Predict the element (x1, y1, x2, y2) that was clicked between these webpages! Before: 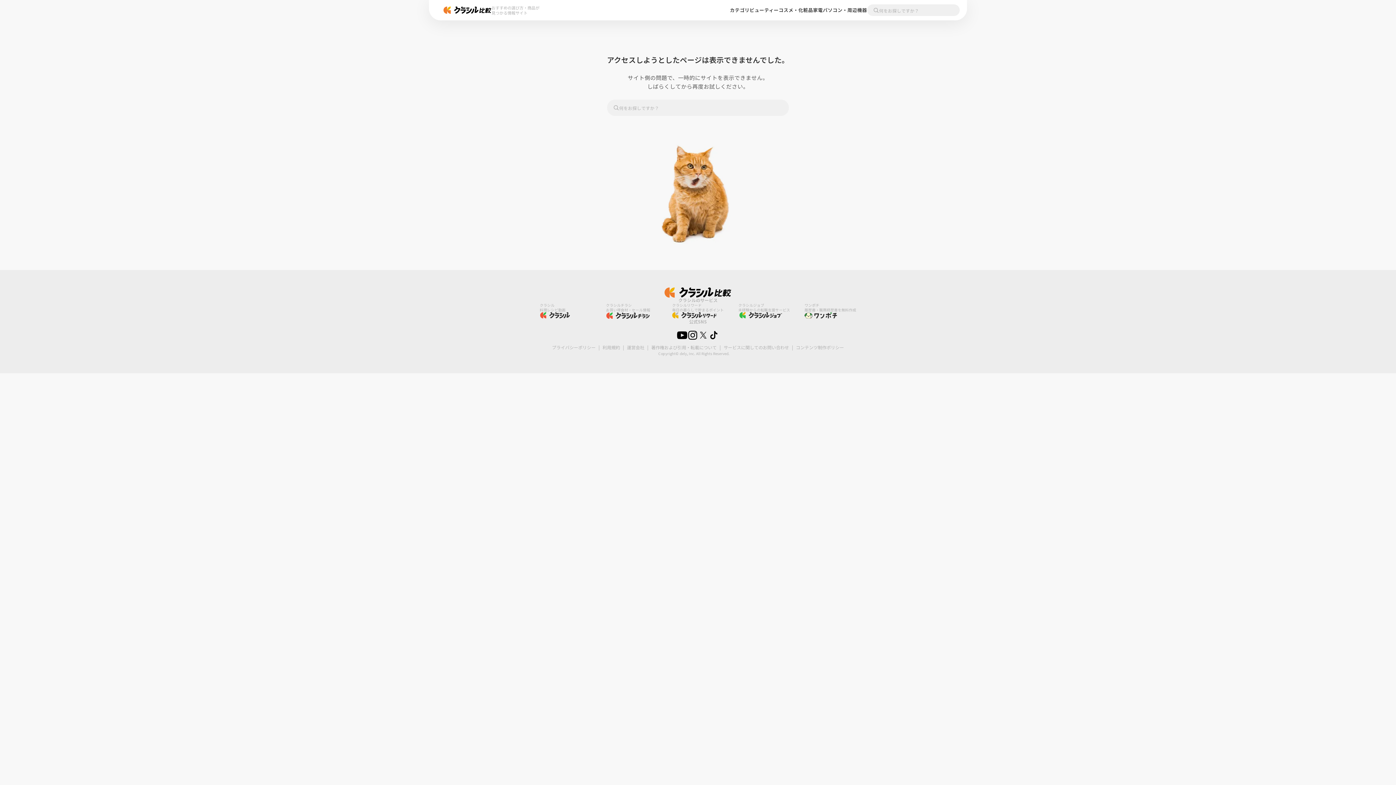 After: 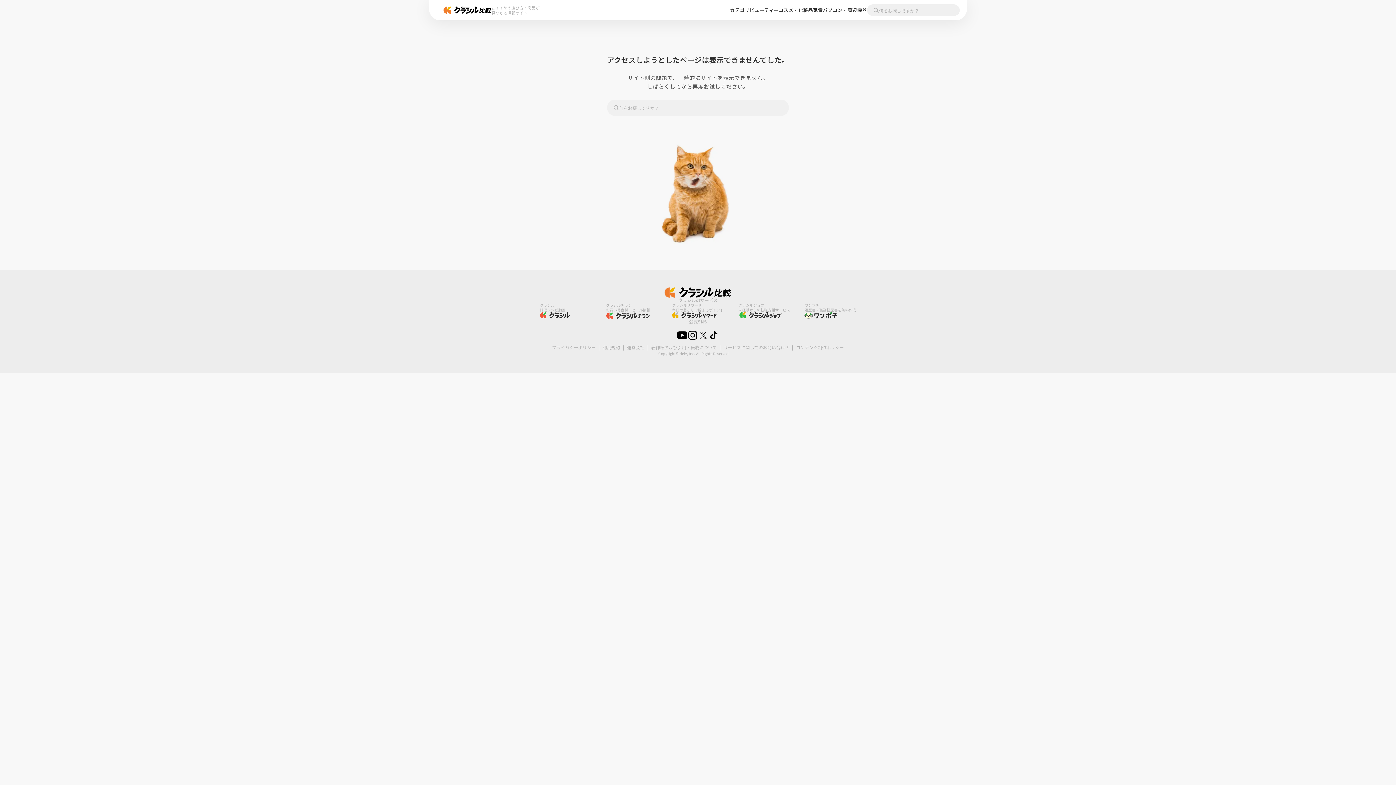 Action: bbox: (443, 6, 491, 13)